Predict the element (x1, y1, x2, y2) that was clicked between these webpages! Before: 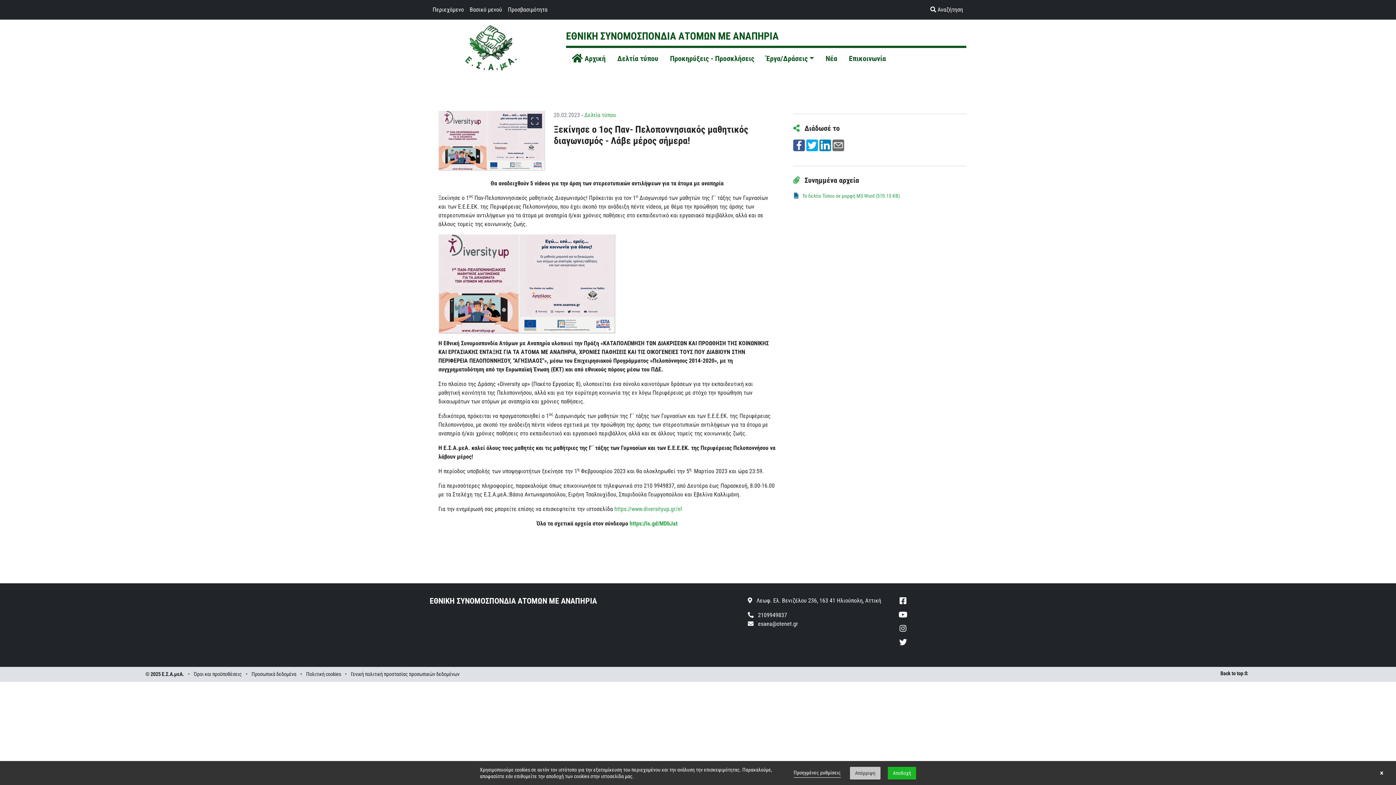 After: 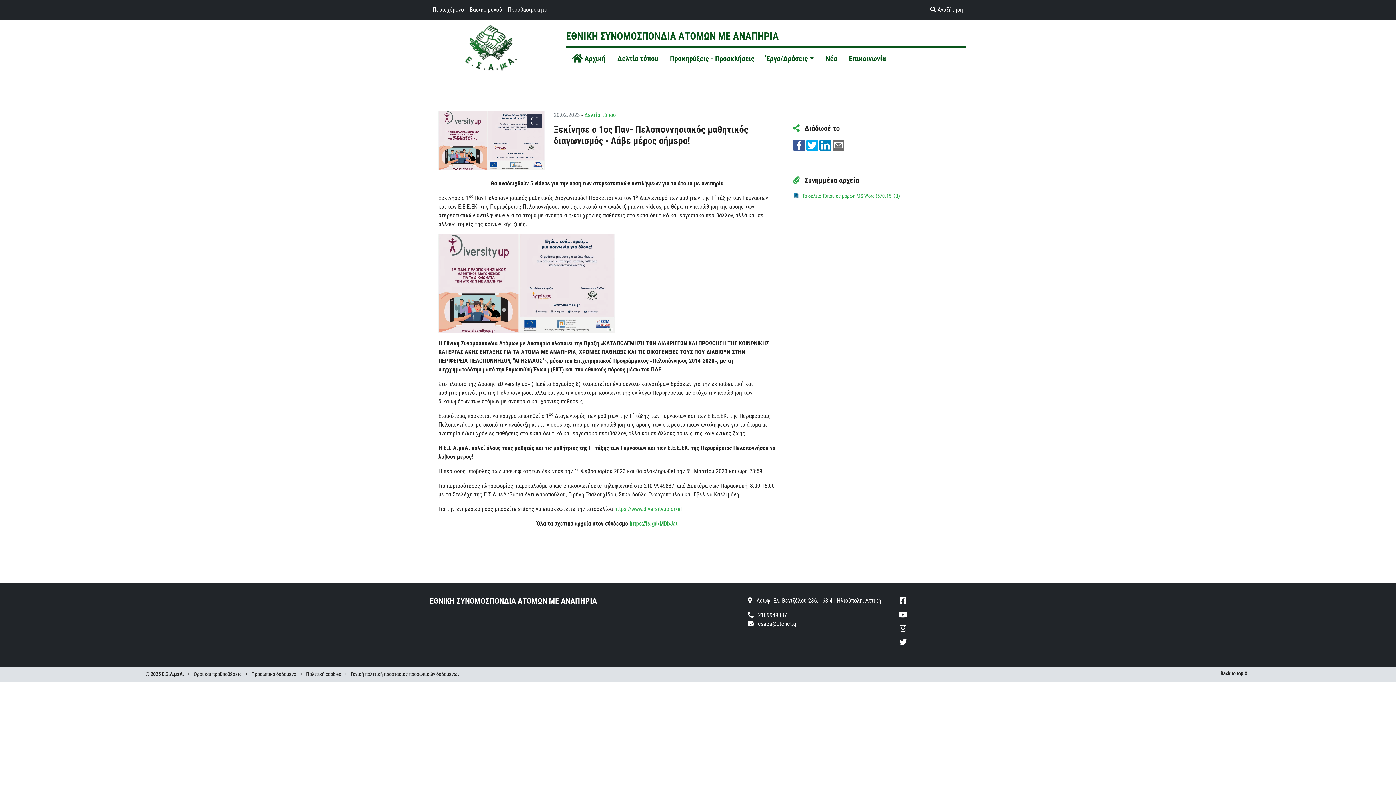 Action: bbox: (850, 767, 880, 779) label: Απόρριψη